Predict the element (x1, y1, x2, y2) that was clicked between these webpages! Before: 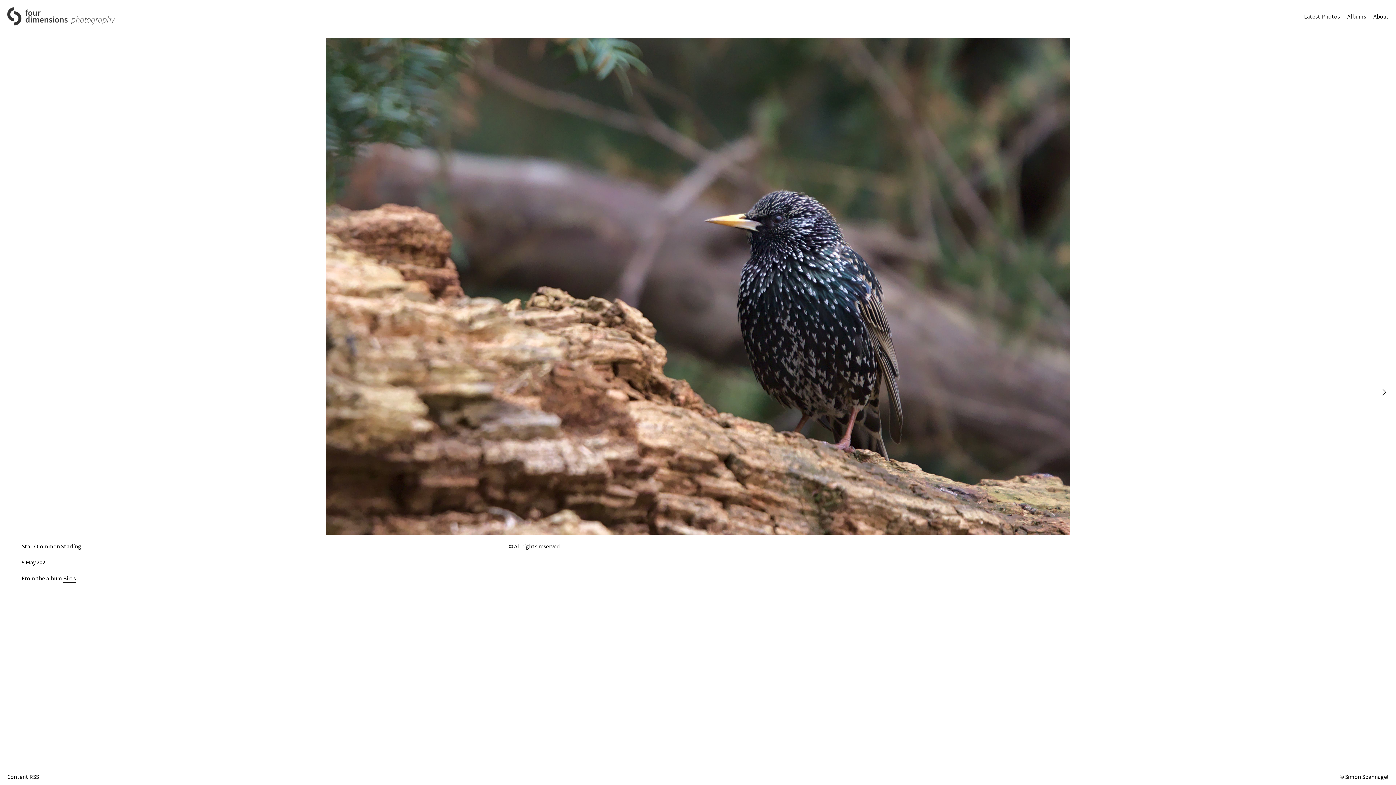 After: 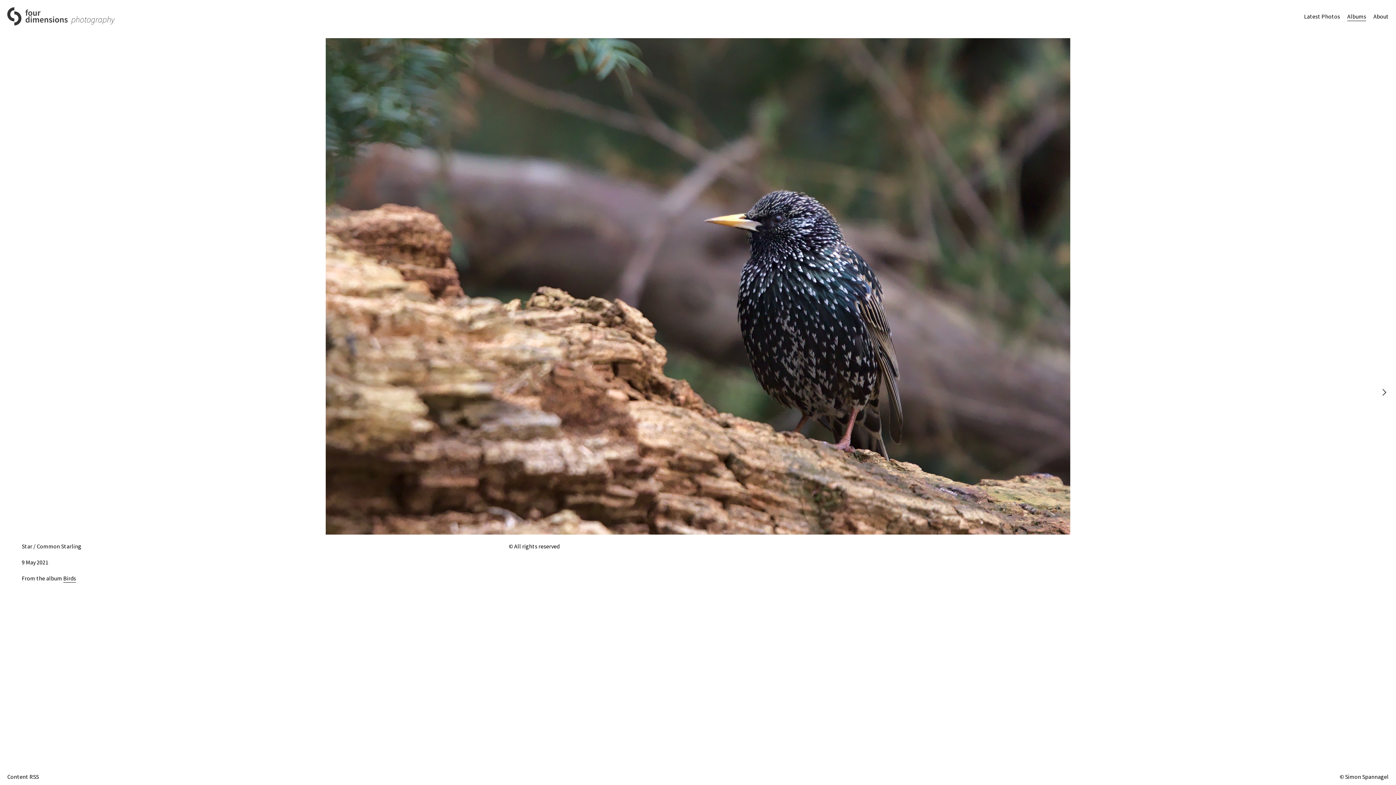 Action: label: Content RSS bbox: (7, 773, 38, 781)